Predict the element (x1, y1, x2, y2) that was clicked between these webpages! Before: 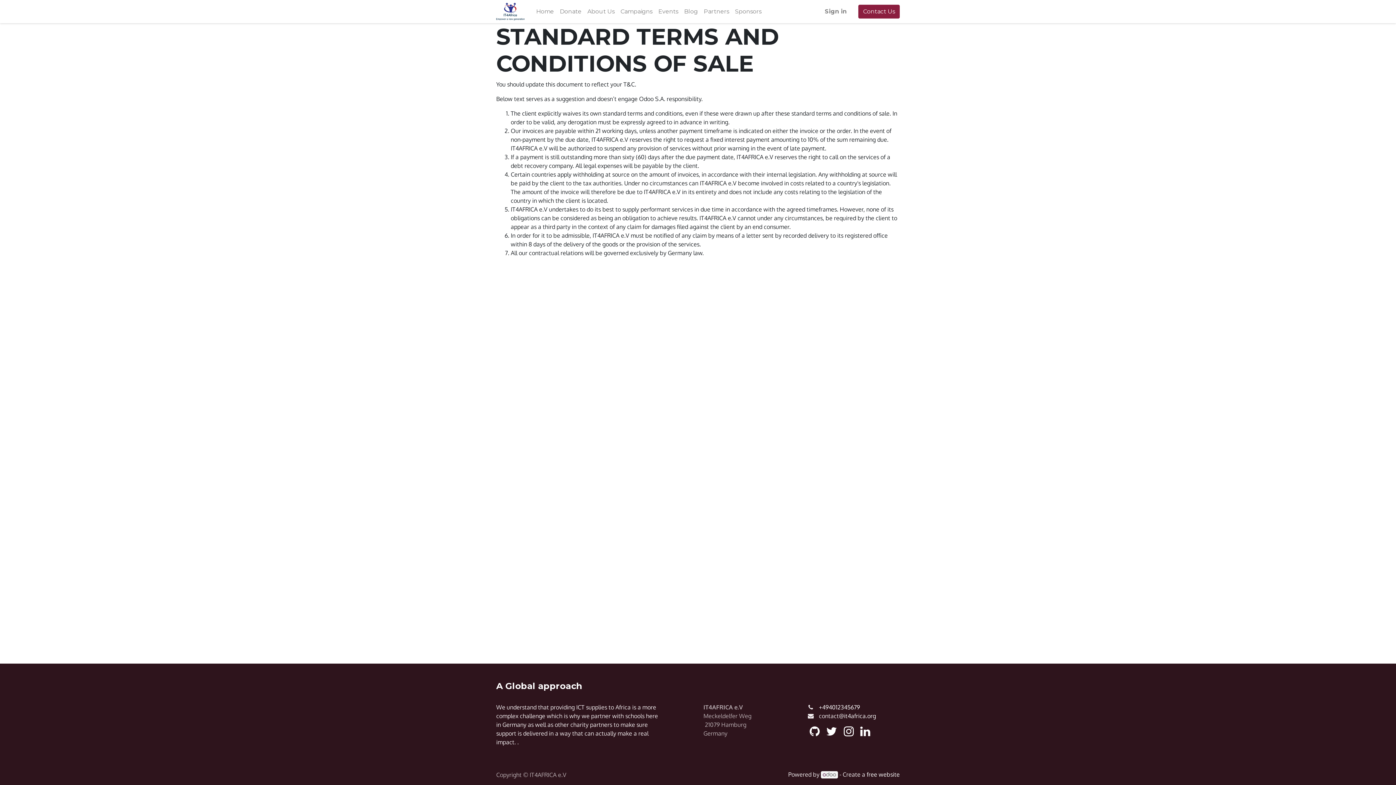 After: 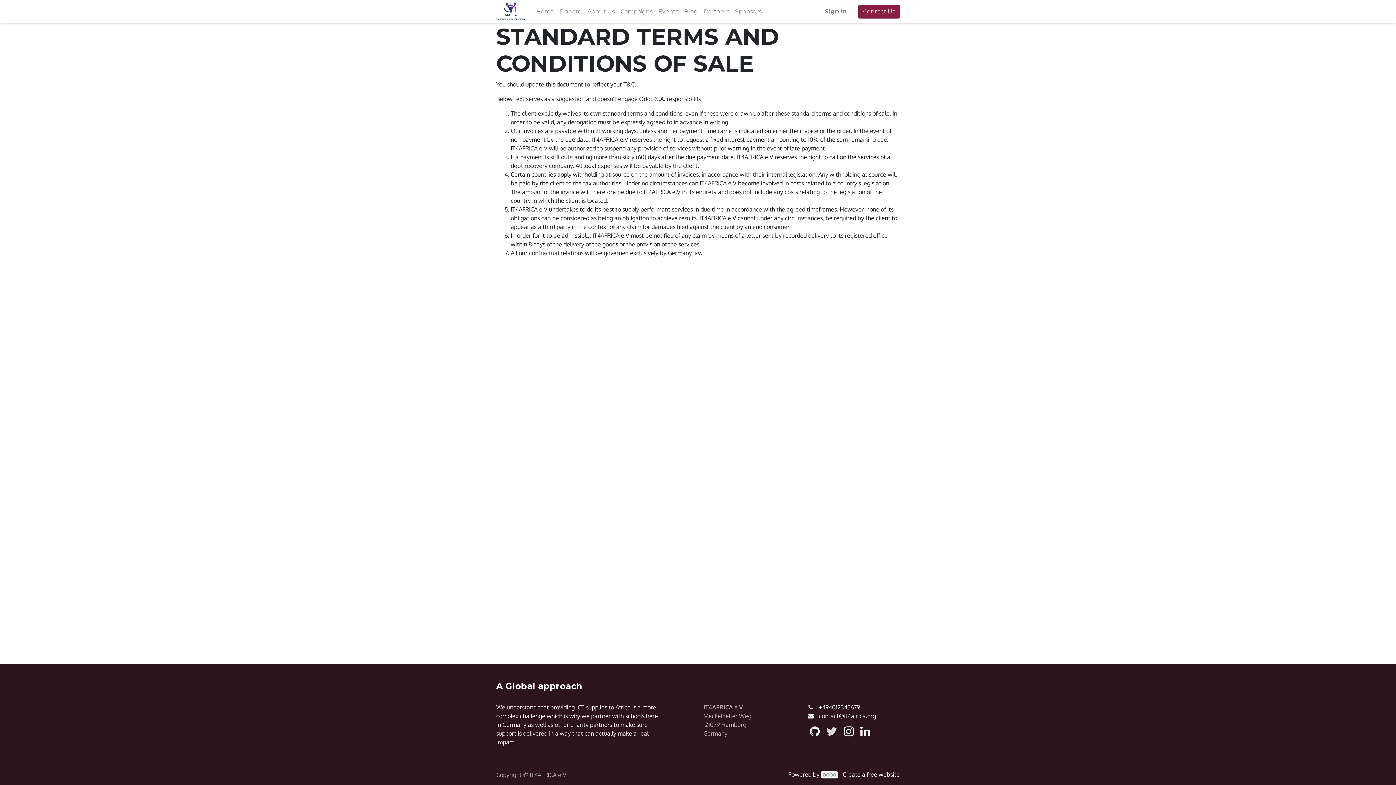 Action: bbox: (824, 724, 838, 739)